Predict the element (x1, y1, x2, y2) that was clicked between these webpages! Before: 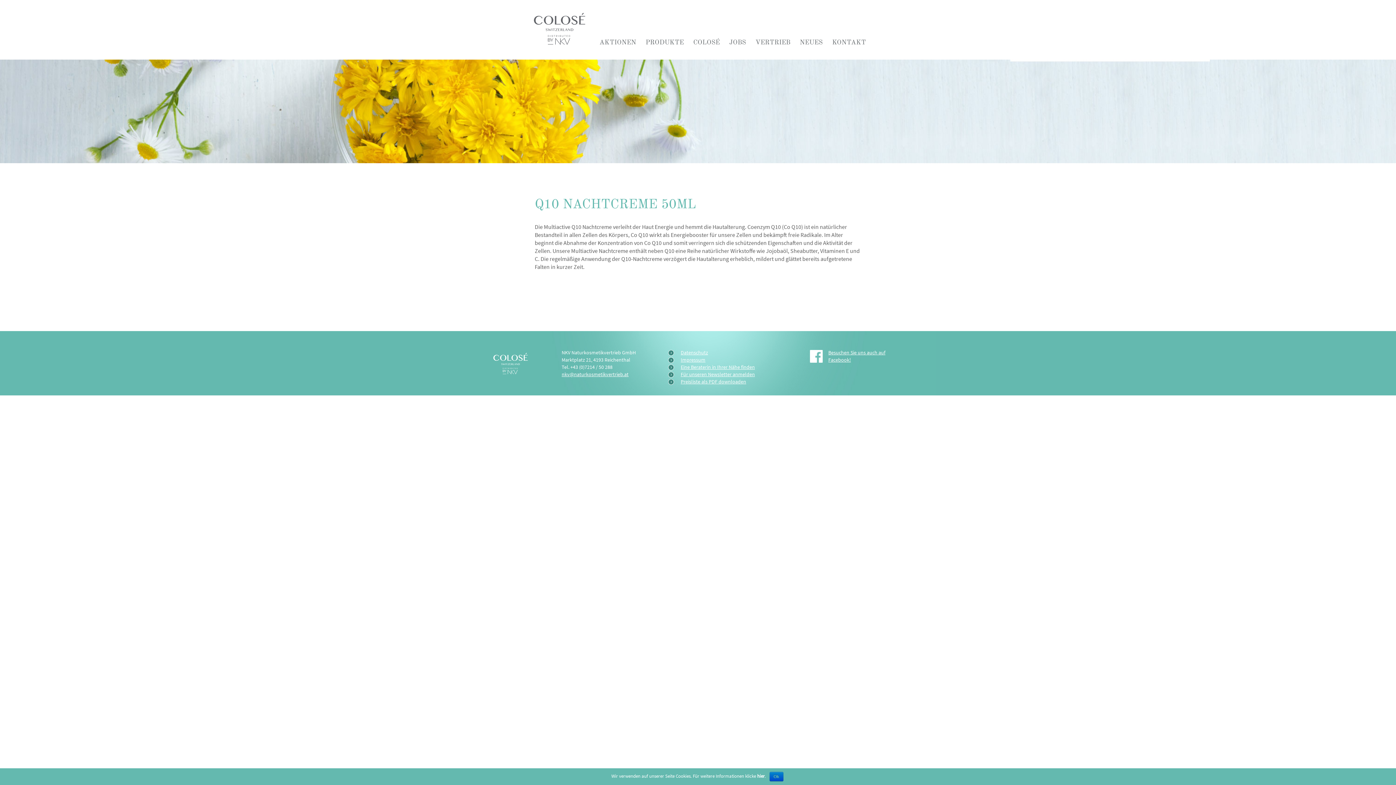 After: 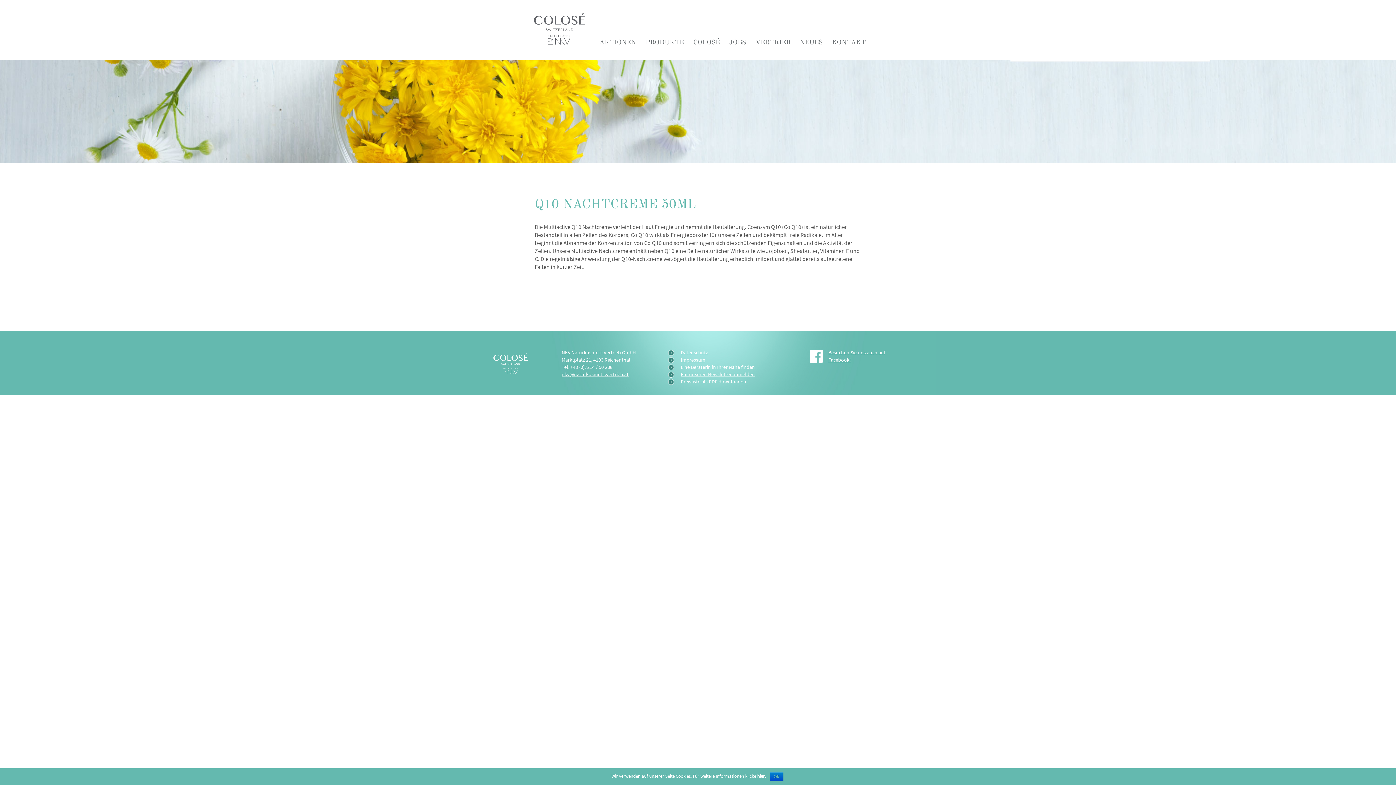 Action: label: Eine Beraterin in Ihrer Nähe finden bbox: (668, 363, 755, 370)